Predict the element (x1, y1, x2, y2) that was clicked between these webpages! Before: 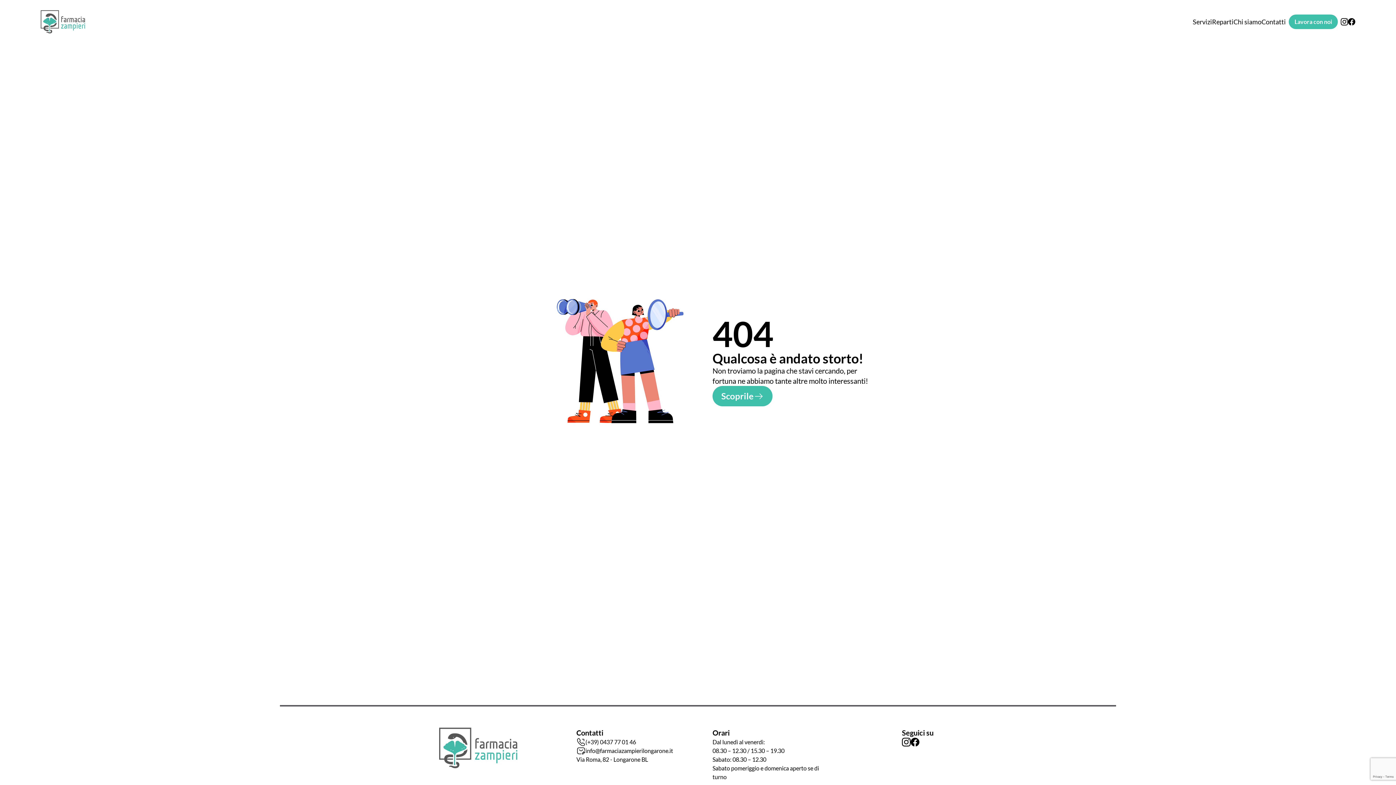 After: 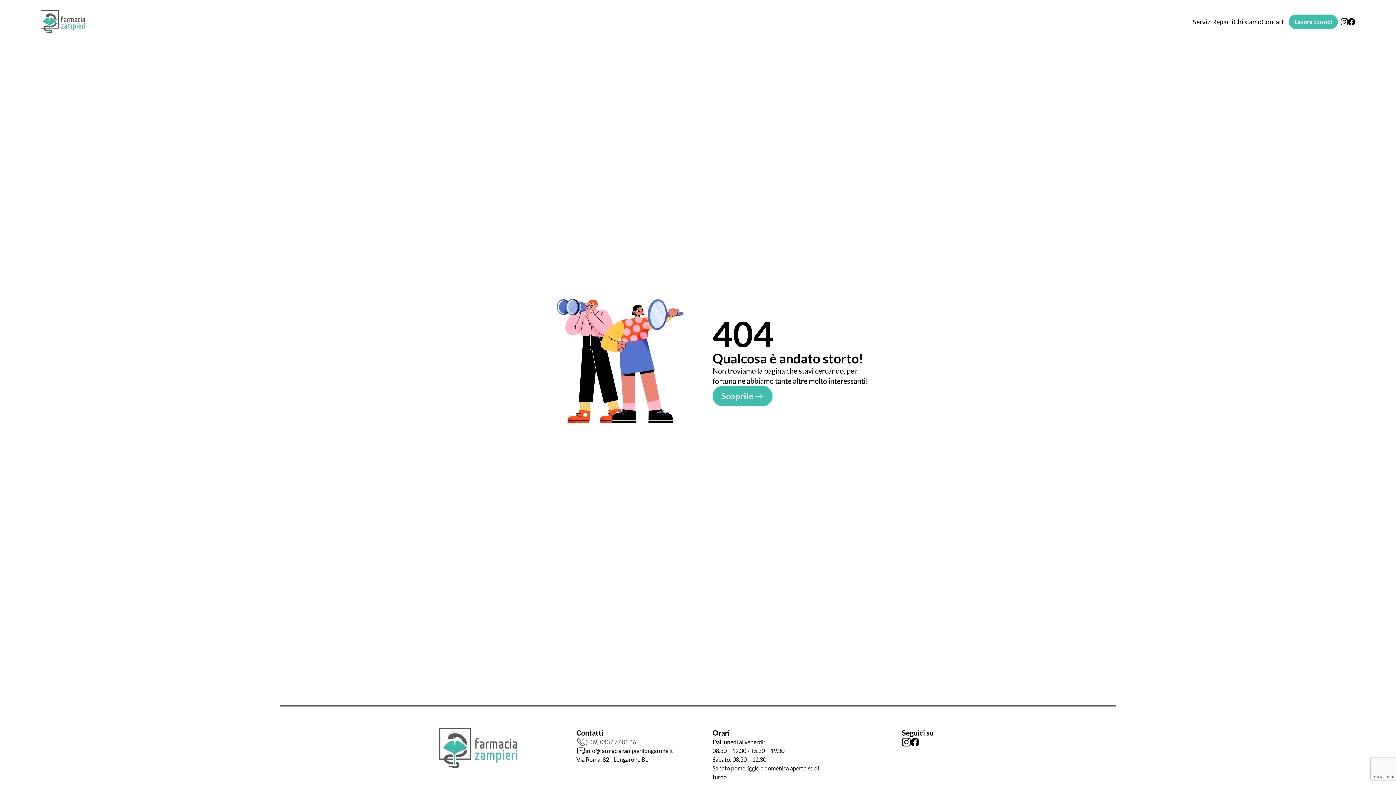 Action: bbox: (576, 738, 673, 746) label: (+39) 0437 77 01 46